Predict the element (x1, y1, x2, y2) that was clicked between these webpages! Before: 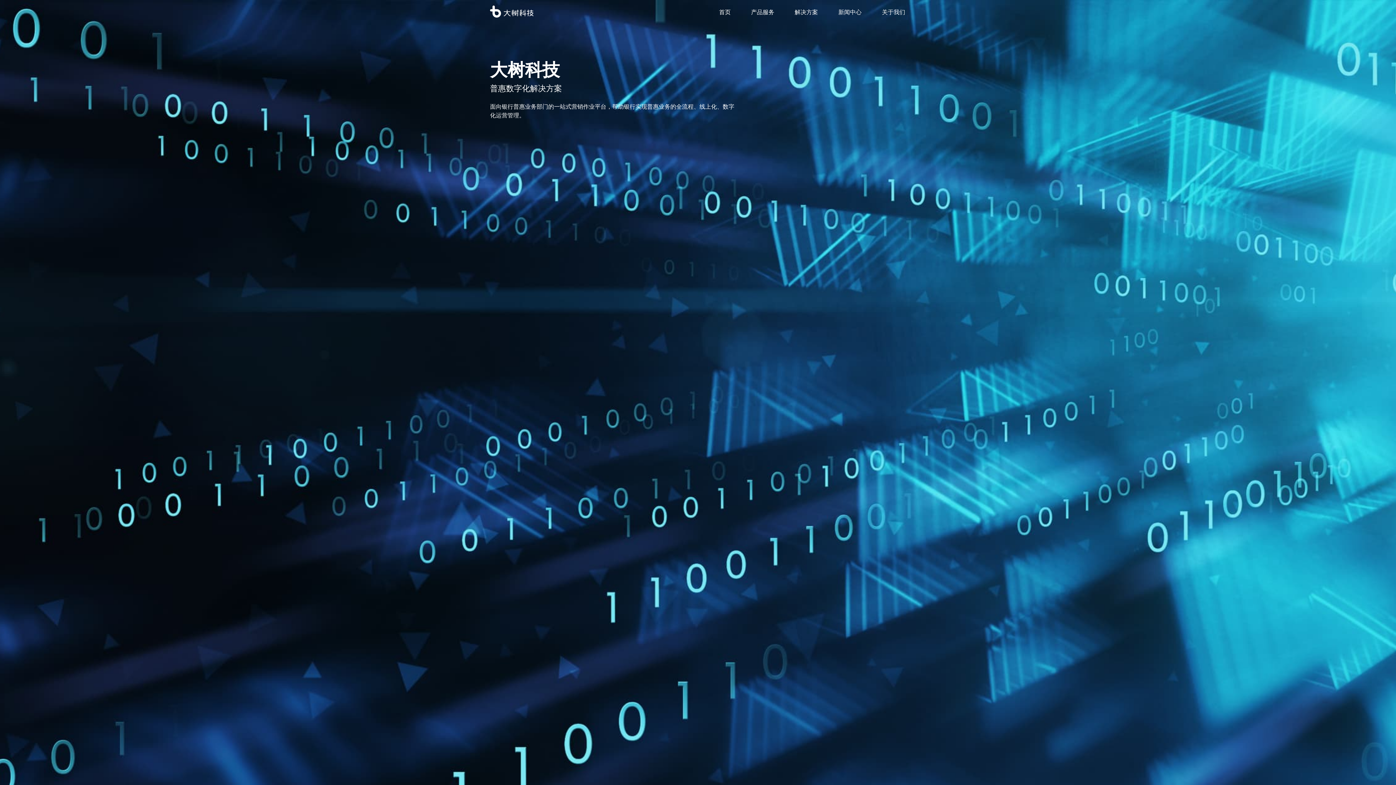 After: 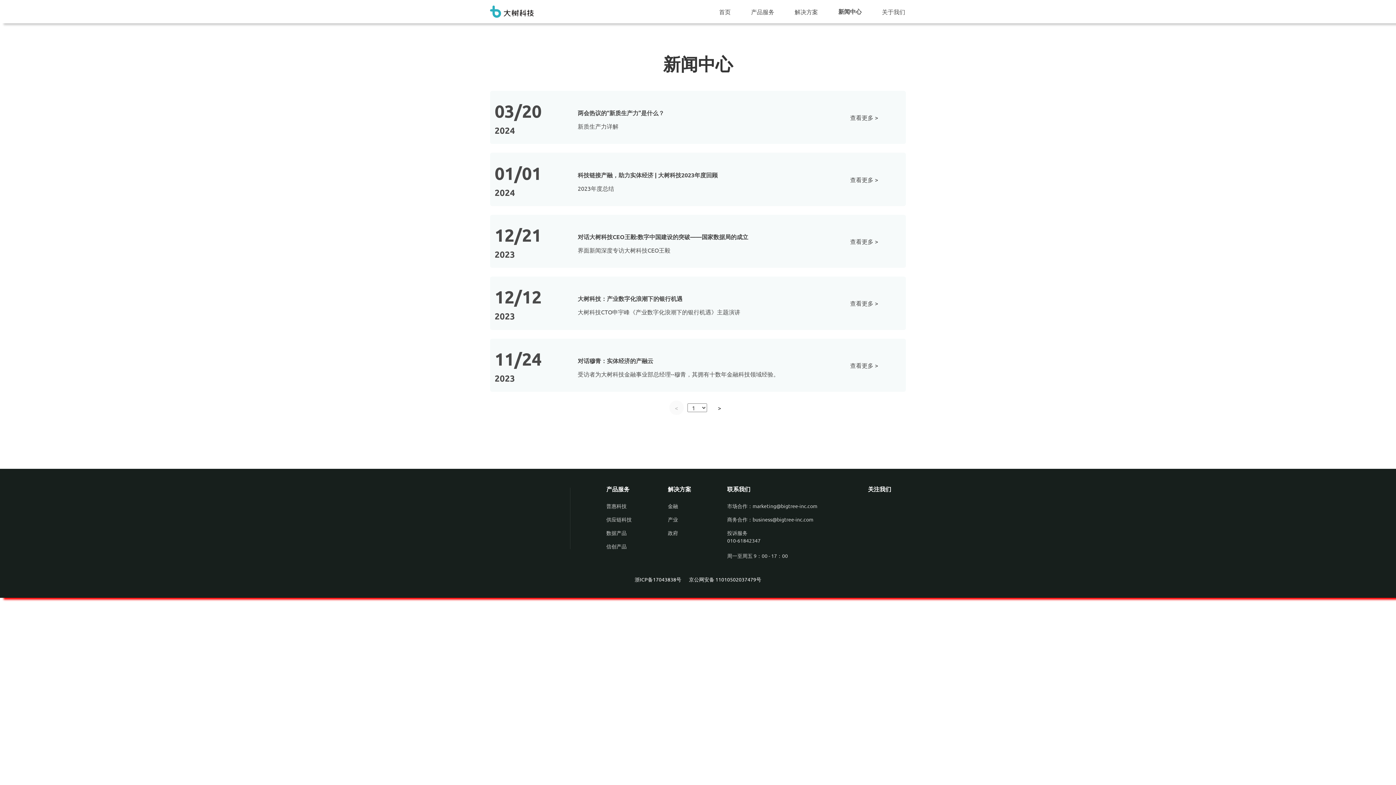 Action: label: 新闻中心 bbox: (838, 7, 861, 16)